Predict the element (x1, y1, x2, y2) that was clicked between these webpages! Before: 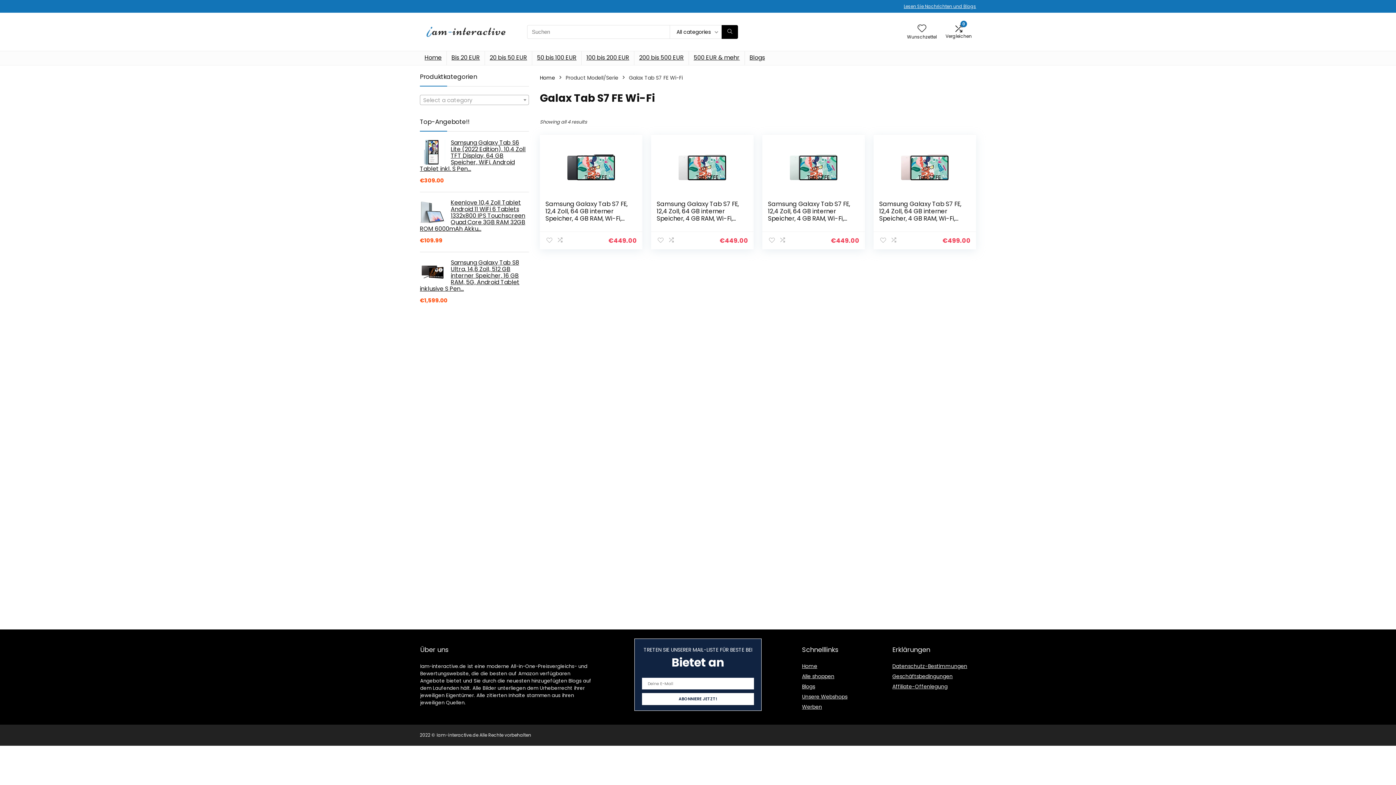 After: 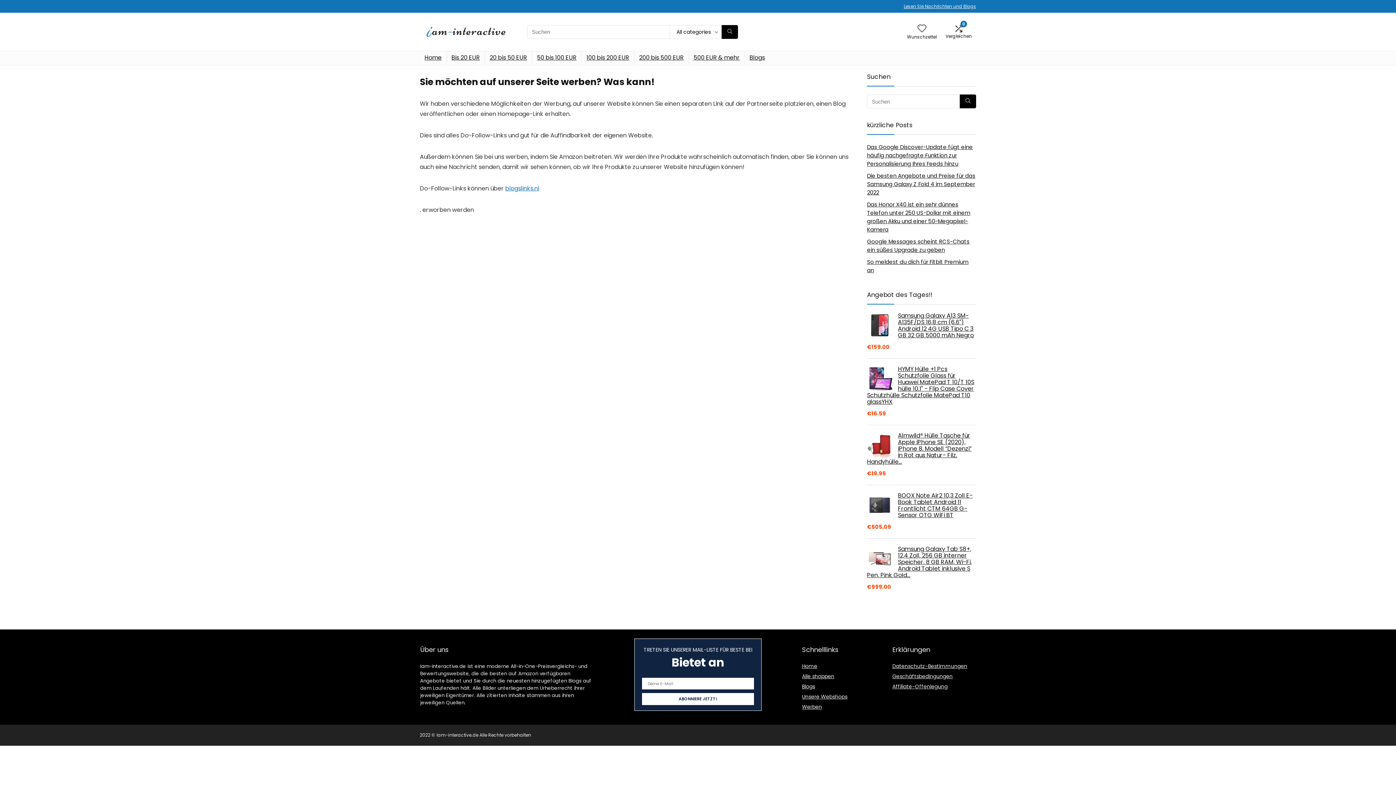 Action: bbox: (802, 703, 822, 710) label: Werben